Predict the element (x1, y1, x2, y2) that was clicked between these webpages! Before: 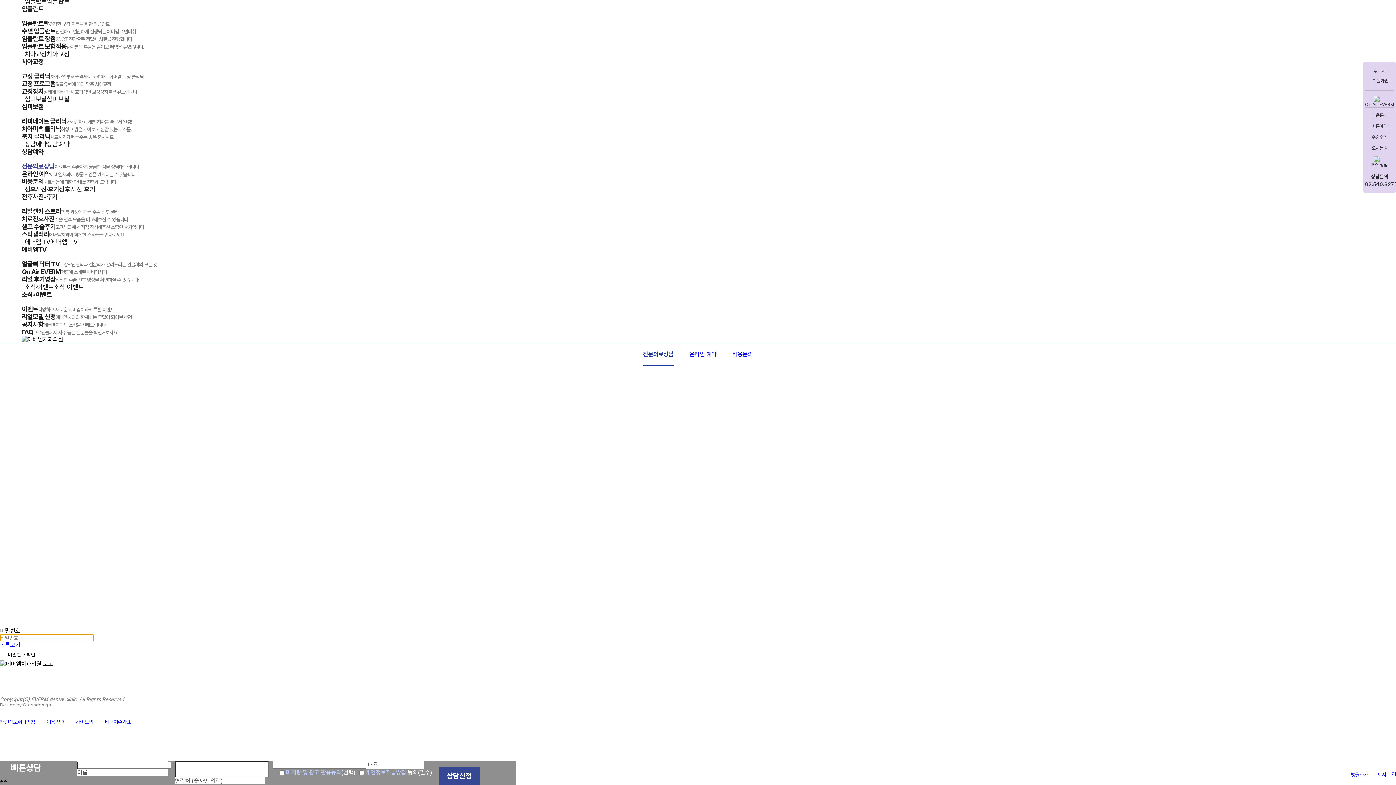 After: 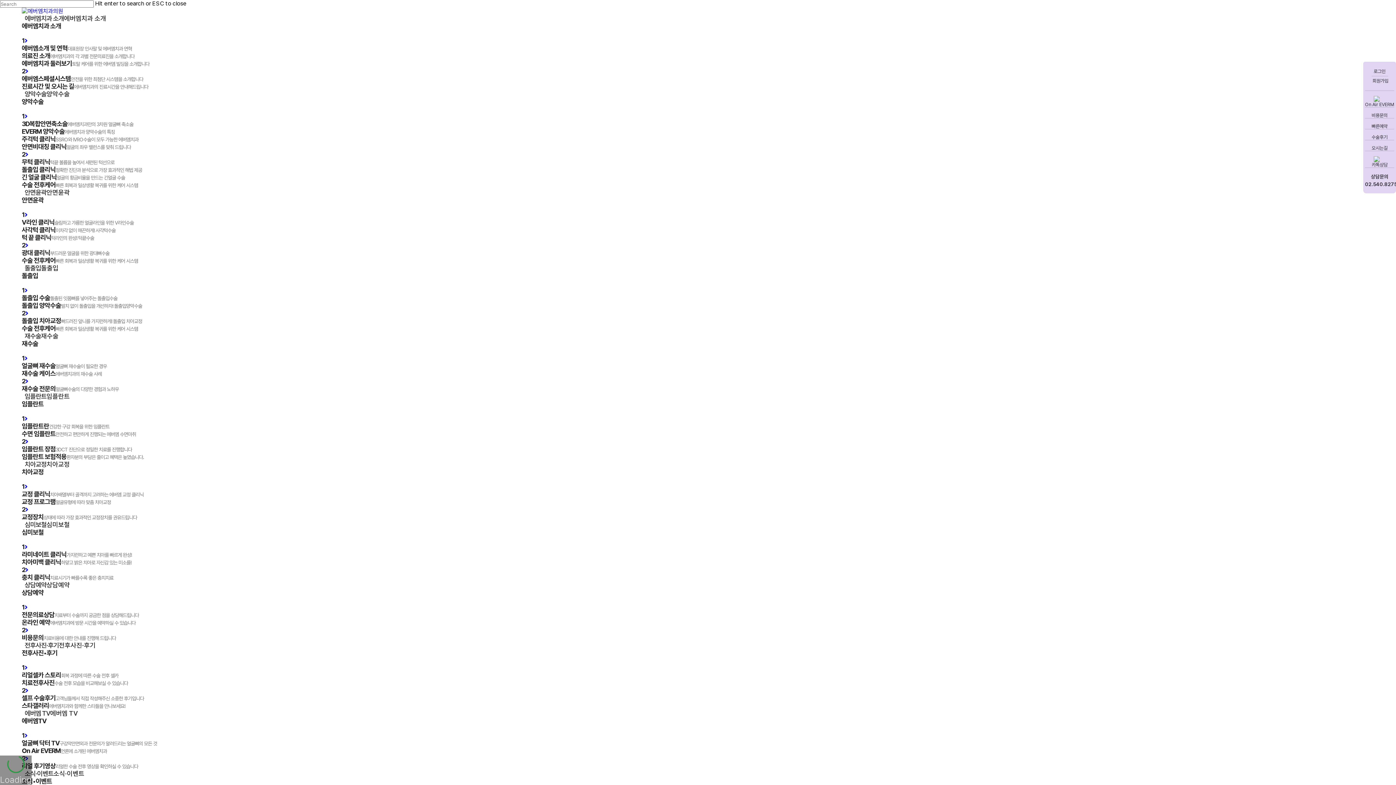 Action: label: 소식•이벤트
에버엠치과의 특별한 소식을 알려드립니다 bbox: (21, 290, 1396, 305)